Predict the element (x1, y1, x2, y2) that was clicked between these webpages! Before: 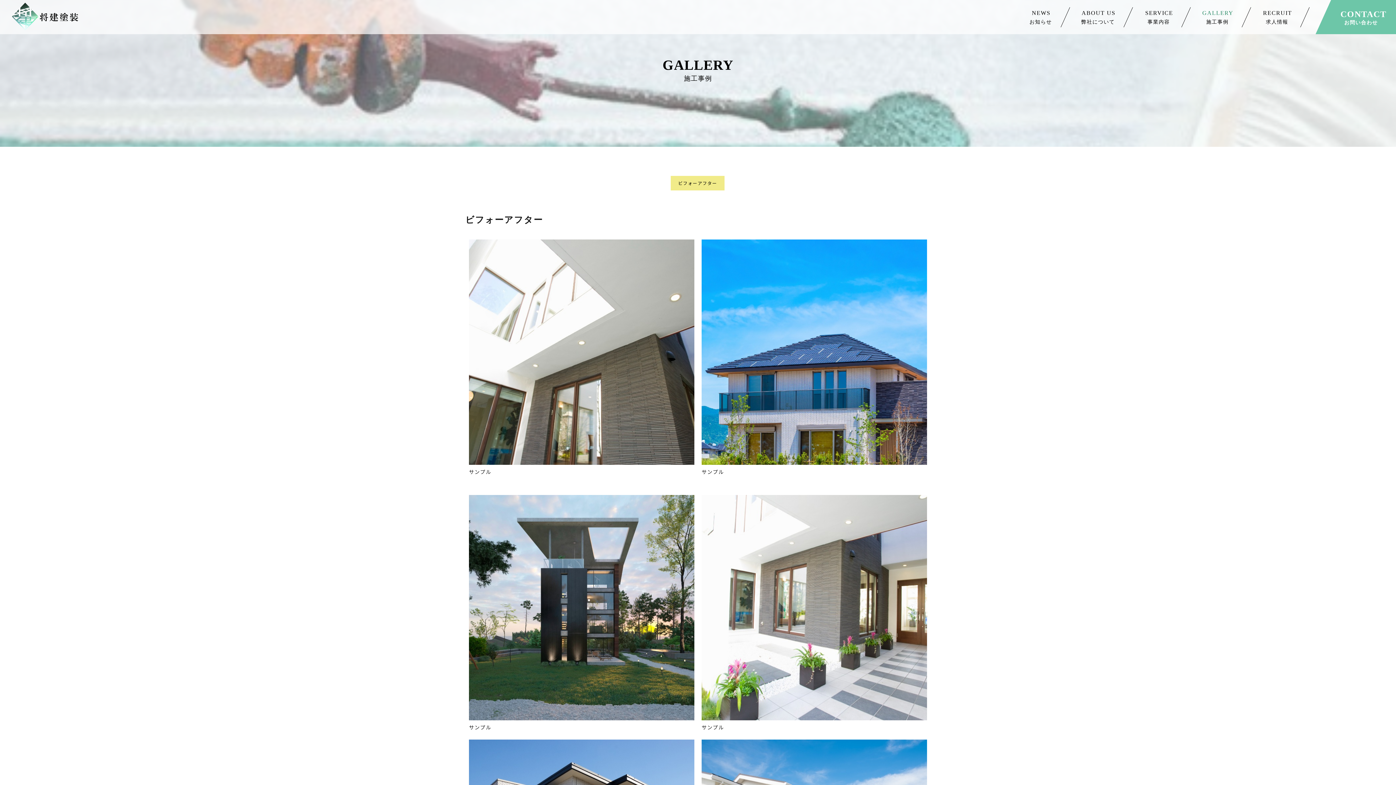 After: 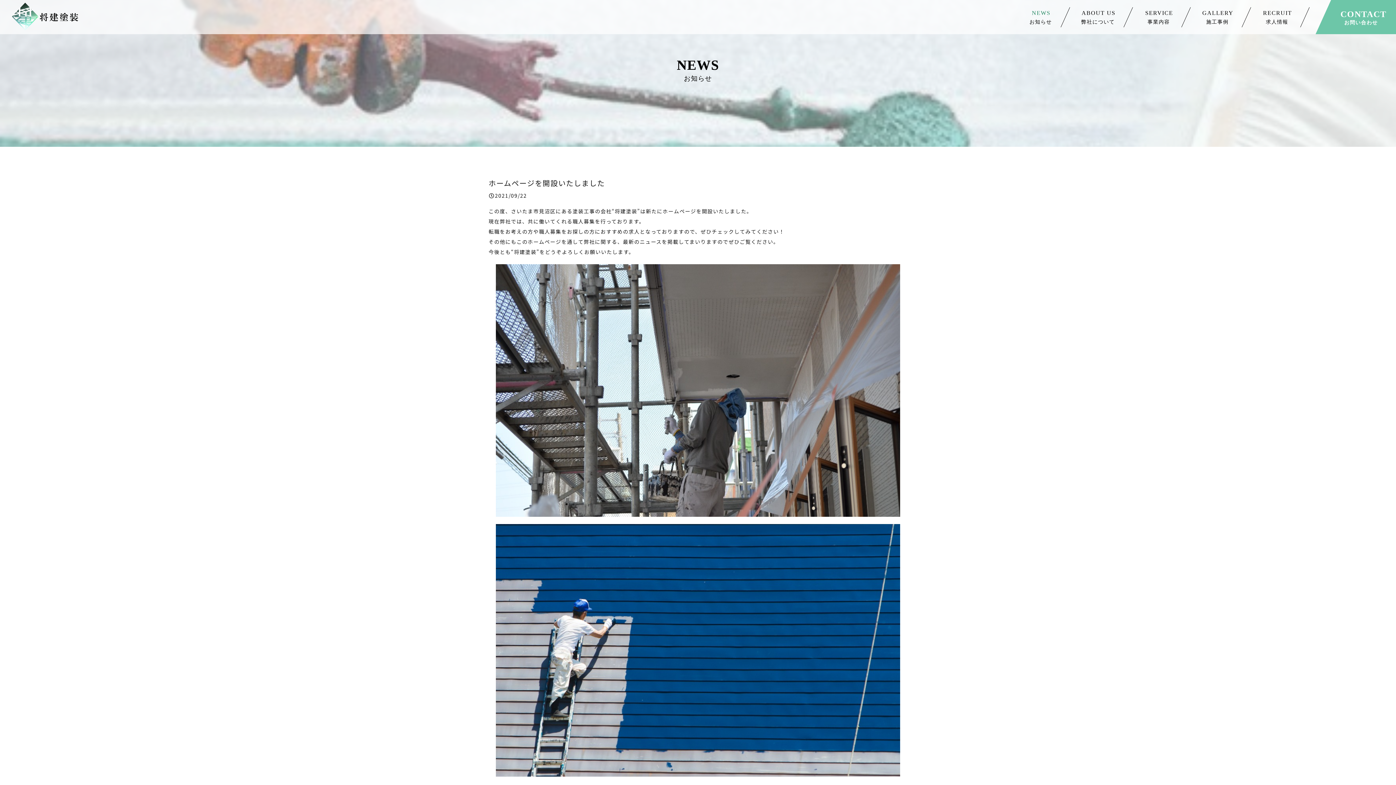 Action: label: NEWS
お知らせ bbox: (1023, 7, 1055, 27)